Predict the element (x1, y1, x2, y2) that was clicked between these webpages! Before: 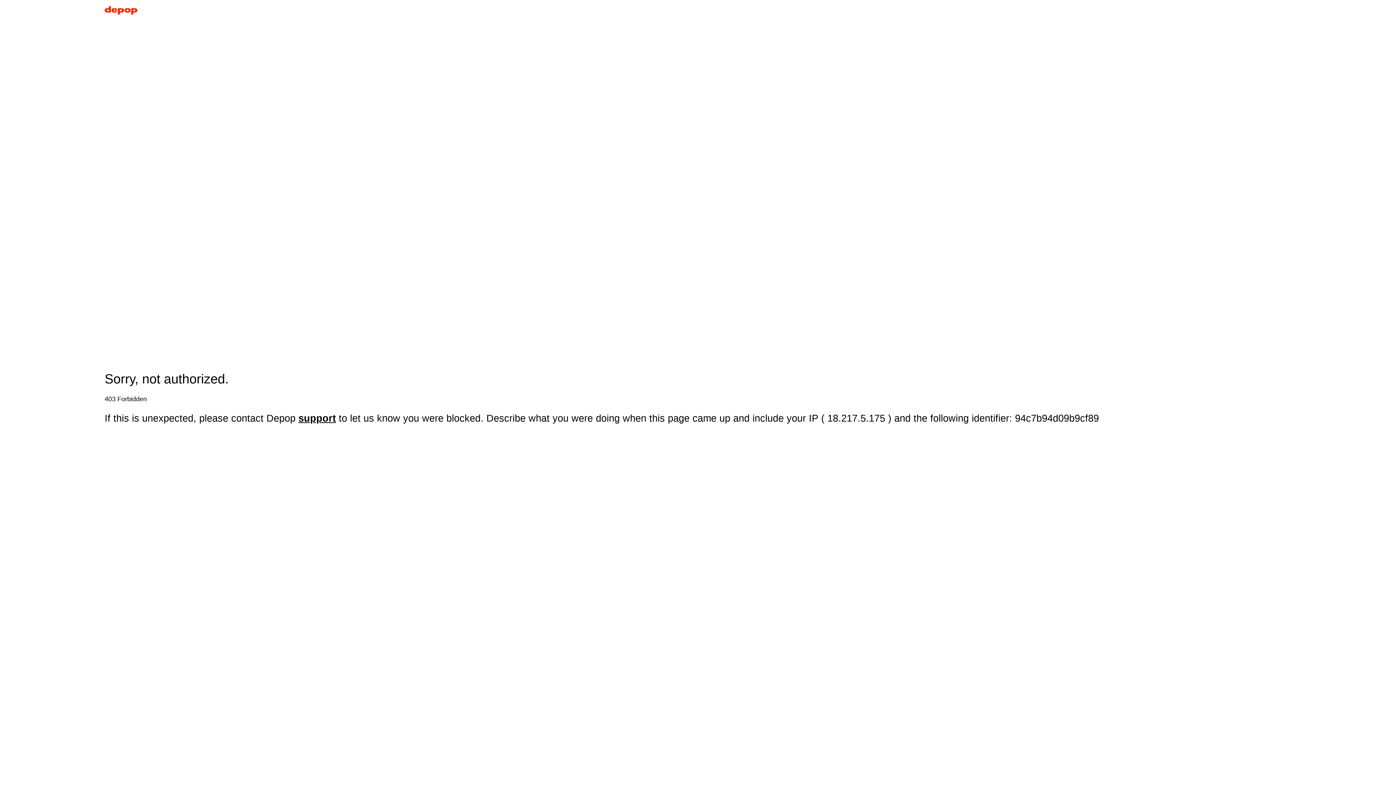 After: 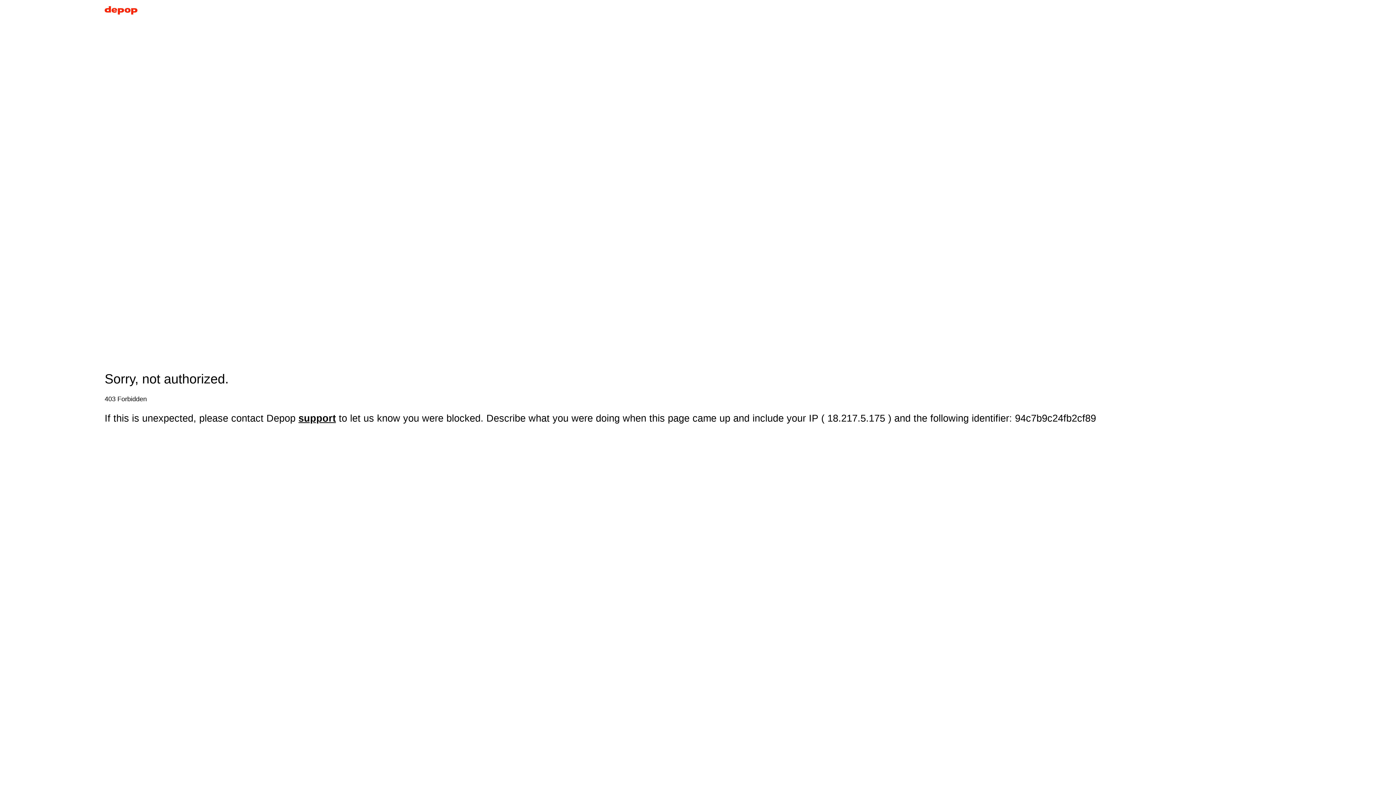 Action: bbox: (104, 5, 137, 17)